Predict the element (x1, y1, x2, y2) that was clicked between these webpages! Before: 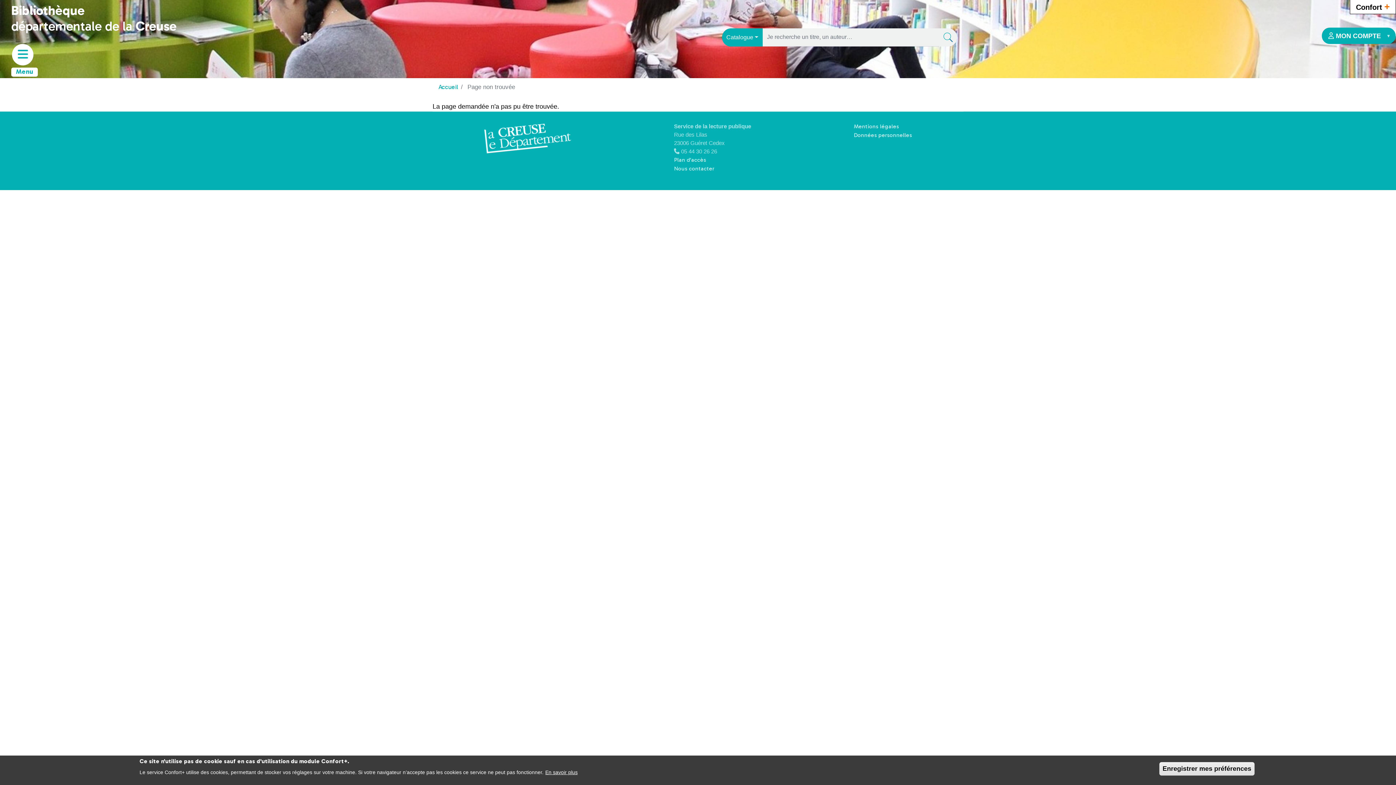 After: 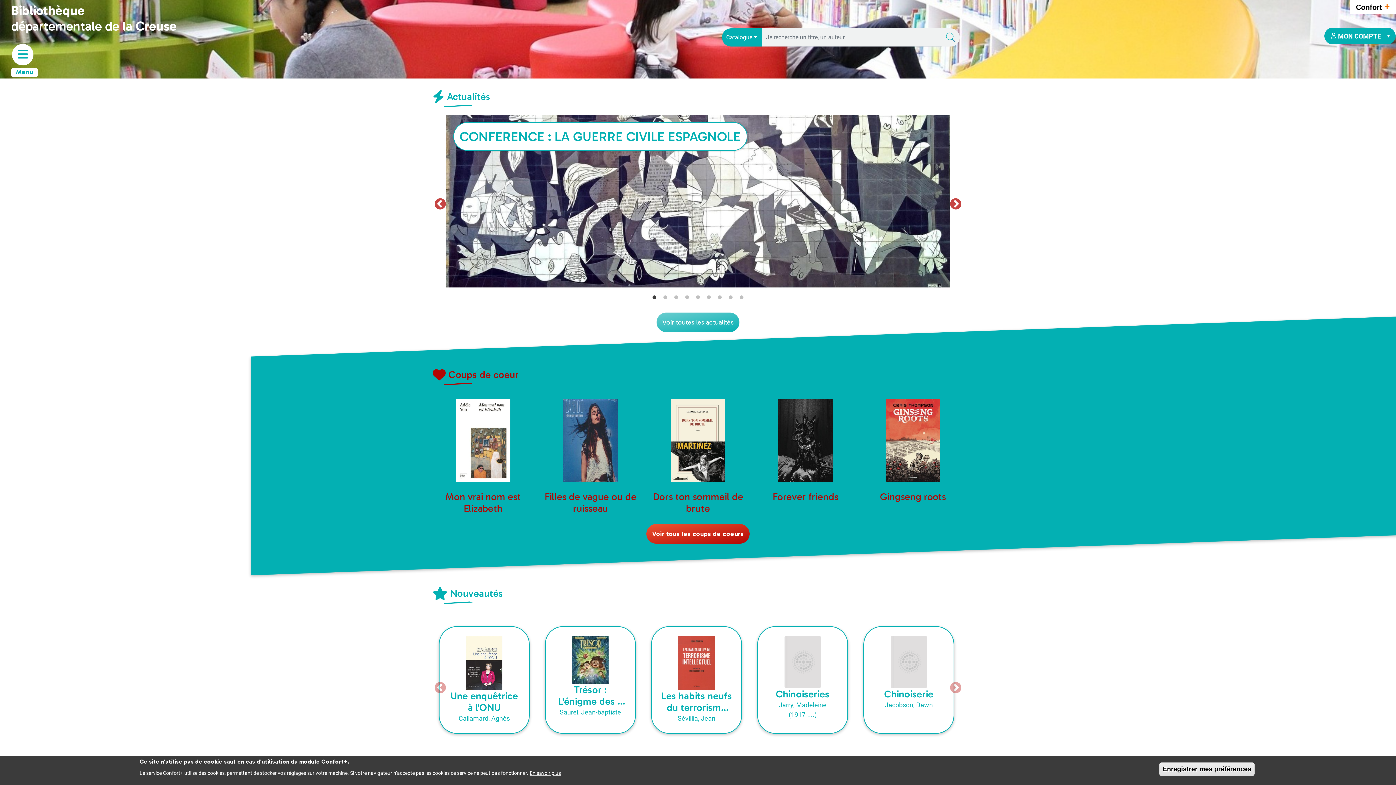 Action: bbox: (11, 2, 346, 33) label: Bibliothèque
départementale de la Creuse